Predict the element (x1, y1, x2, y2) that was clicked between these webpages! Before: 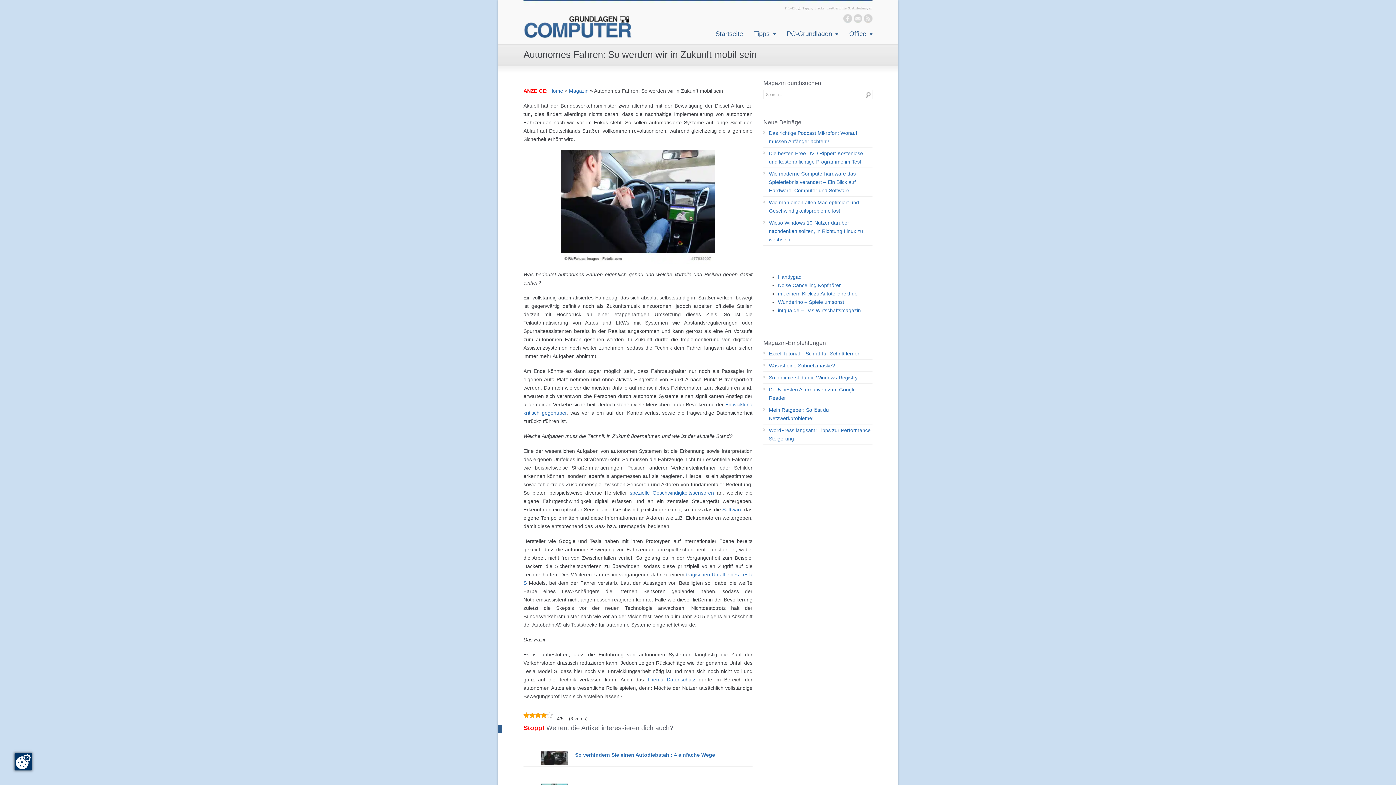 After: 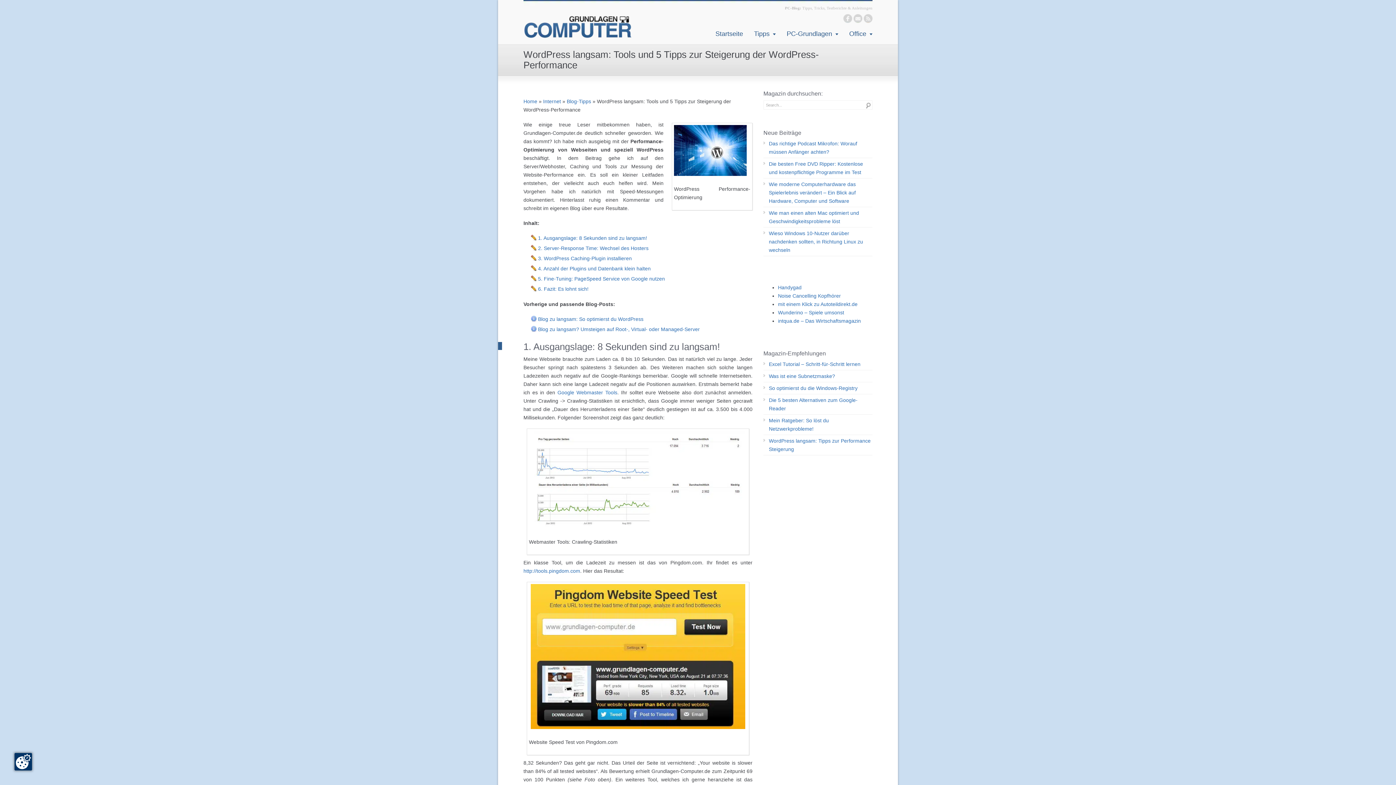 Action: label: WordPress langsam: Tipps zur Performance Steigerung bbox: (763, 426, 872, 445)